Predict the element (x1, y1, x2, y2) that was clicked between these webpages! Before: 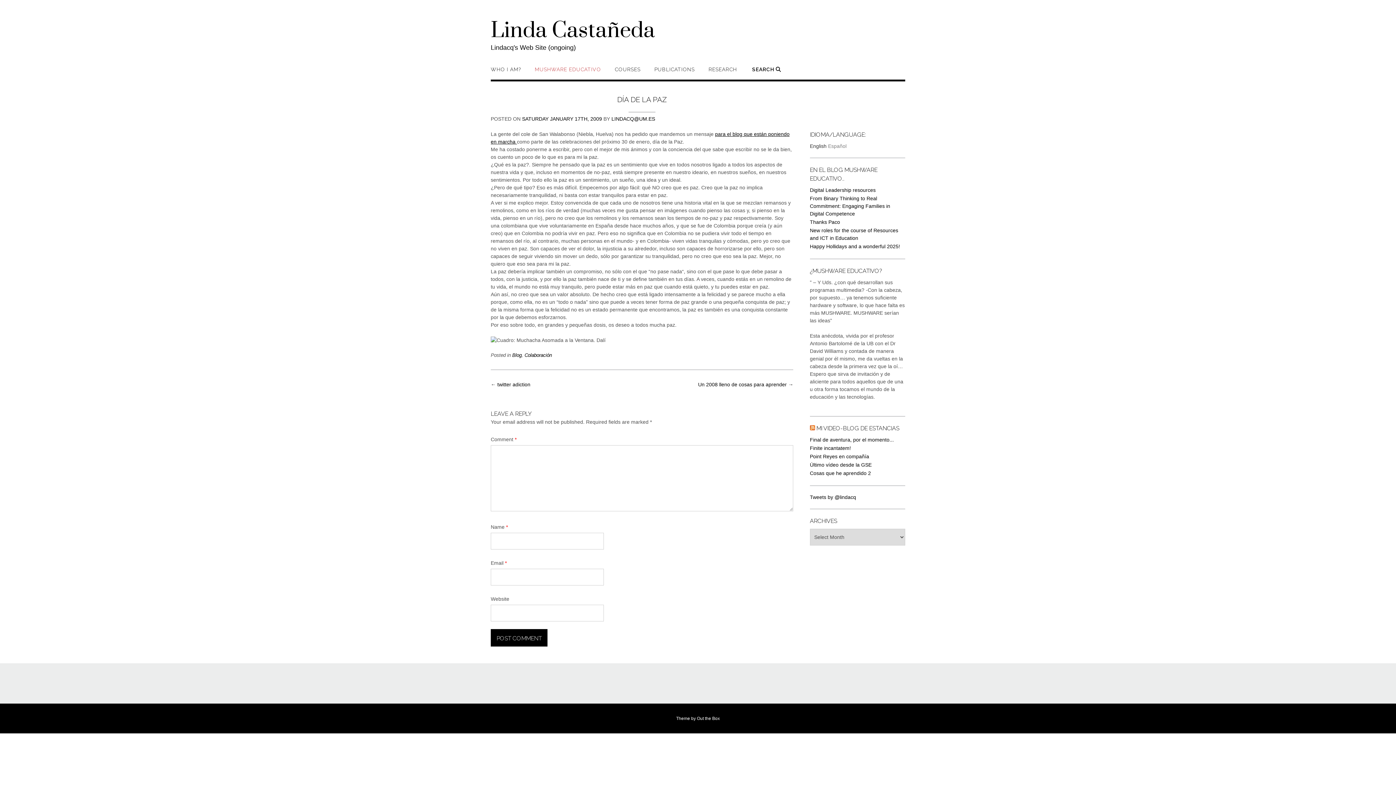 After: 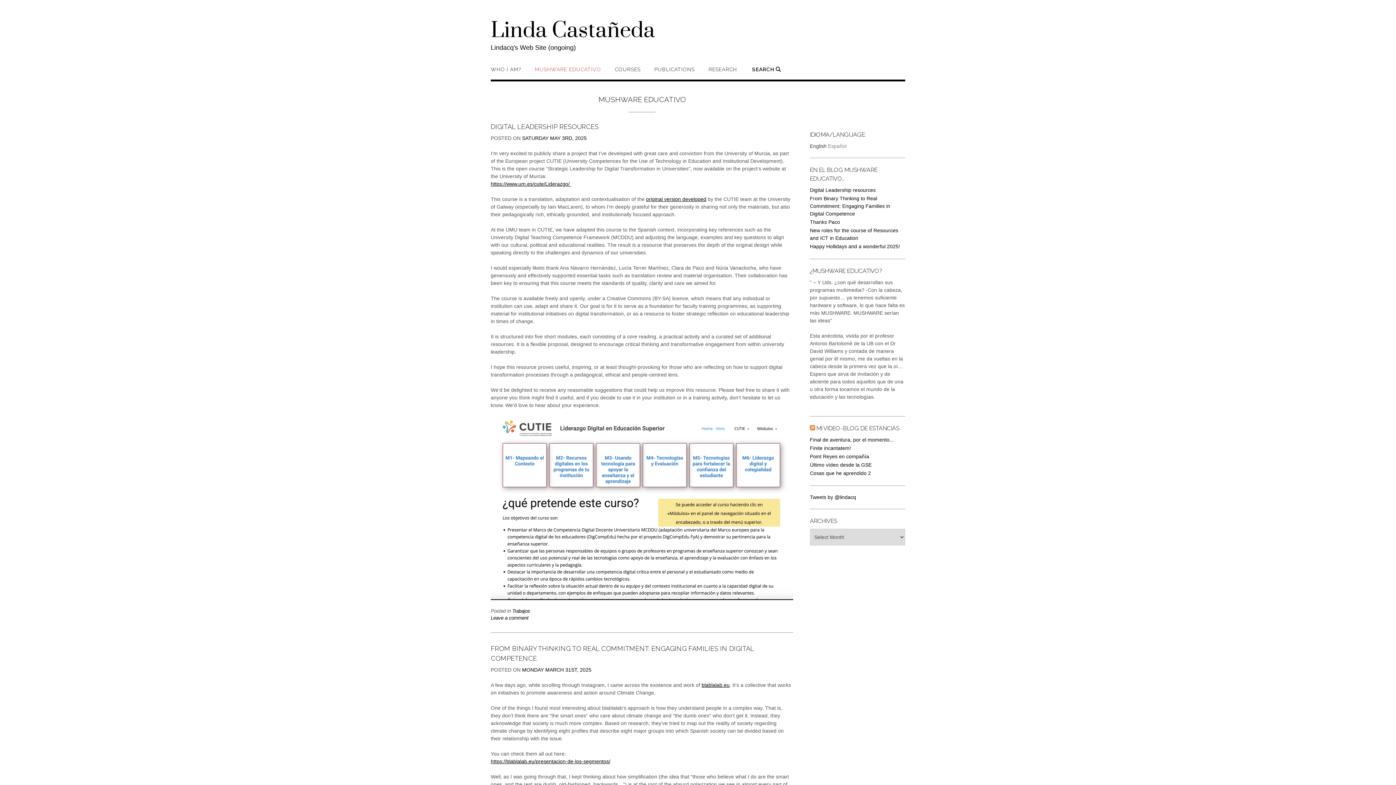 Action: label: MUSHWARE EDUCATIVO bbox: (534, 66, 601, 79)